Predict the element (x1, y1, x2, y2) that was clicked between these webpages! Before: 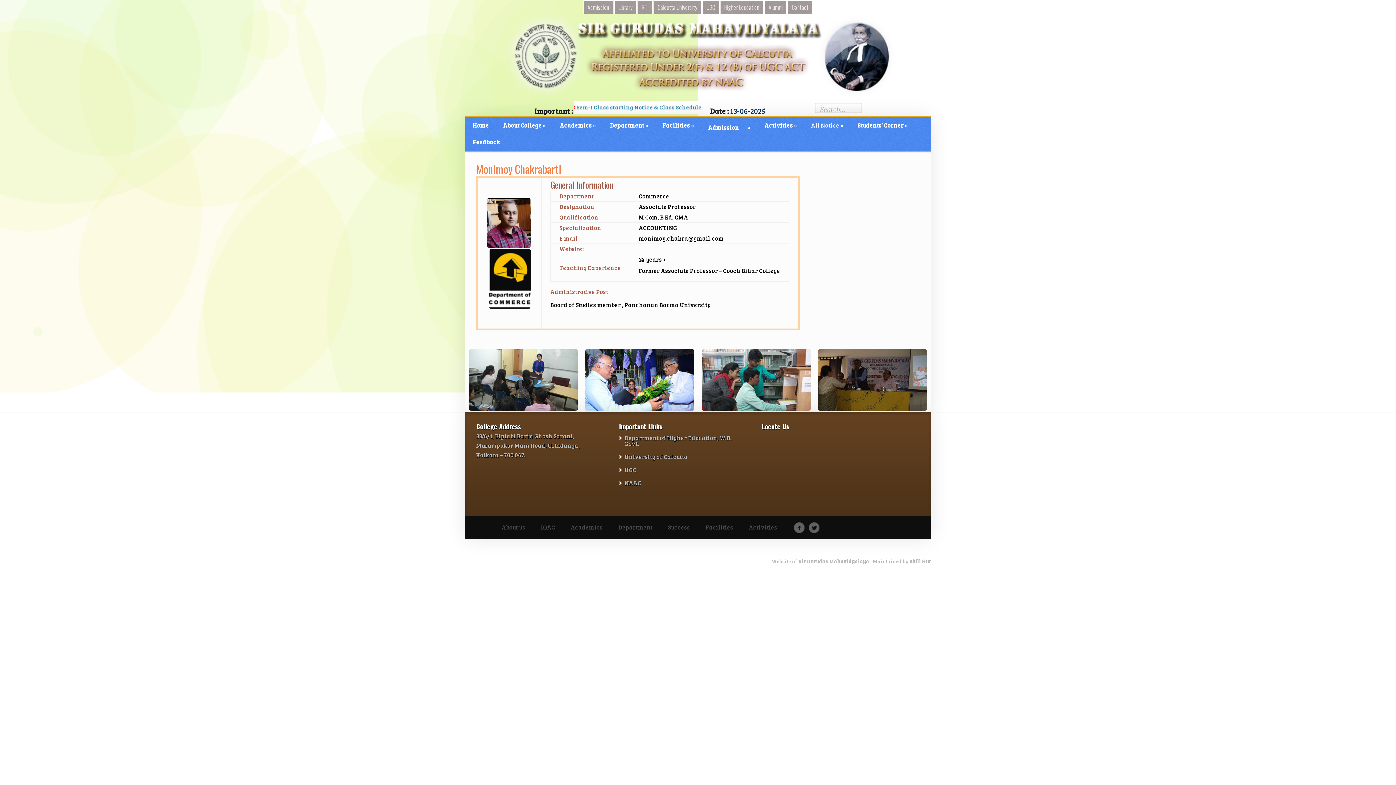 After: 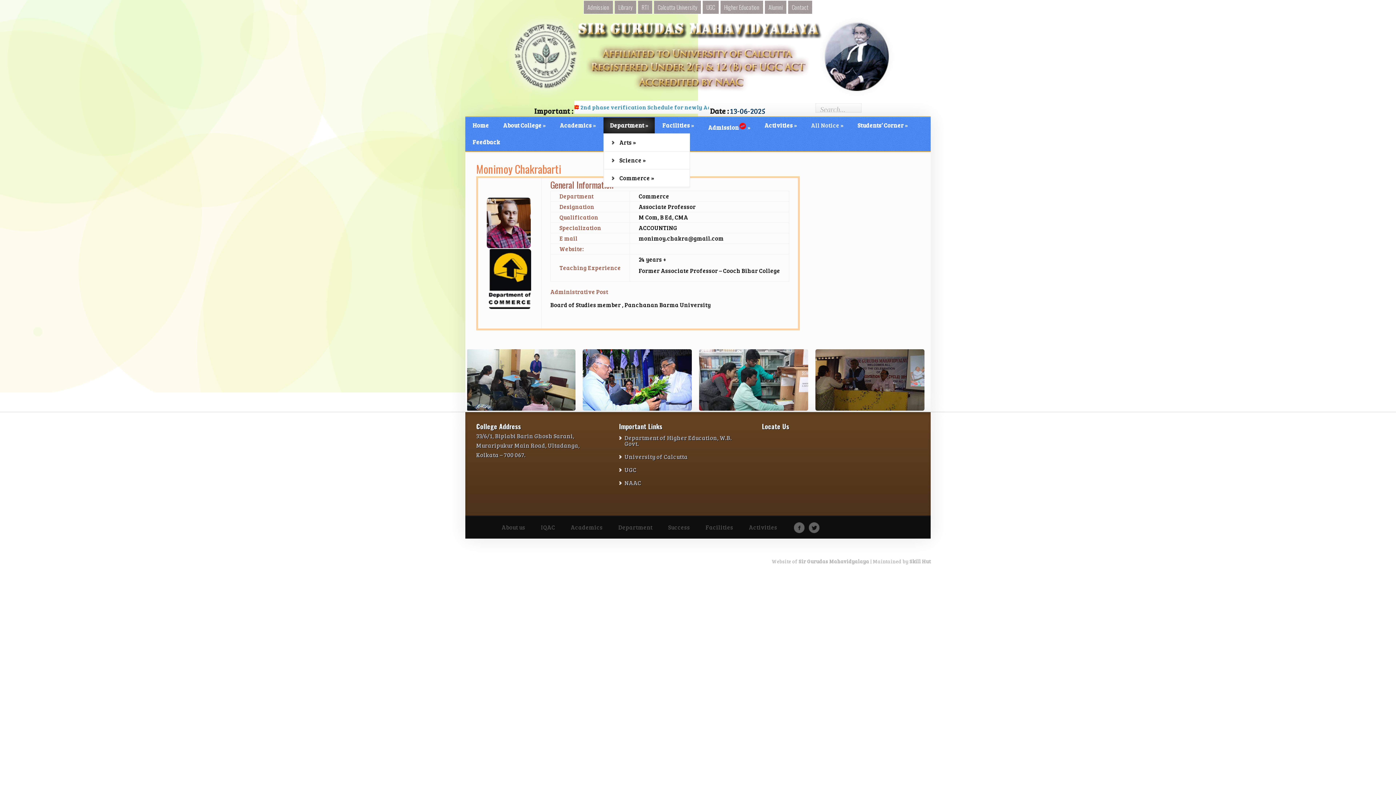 Action: bbox: (603, 117, 654, 133) label: Department
Department